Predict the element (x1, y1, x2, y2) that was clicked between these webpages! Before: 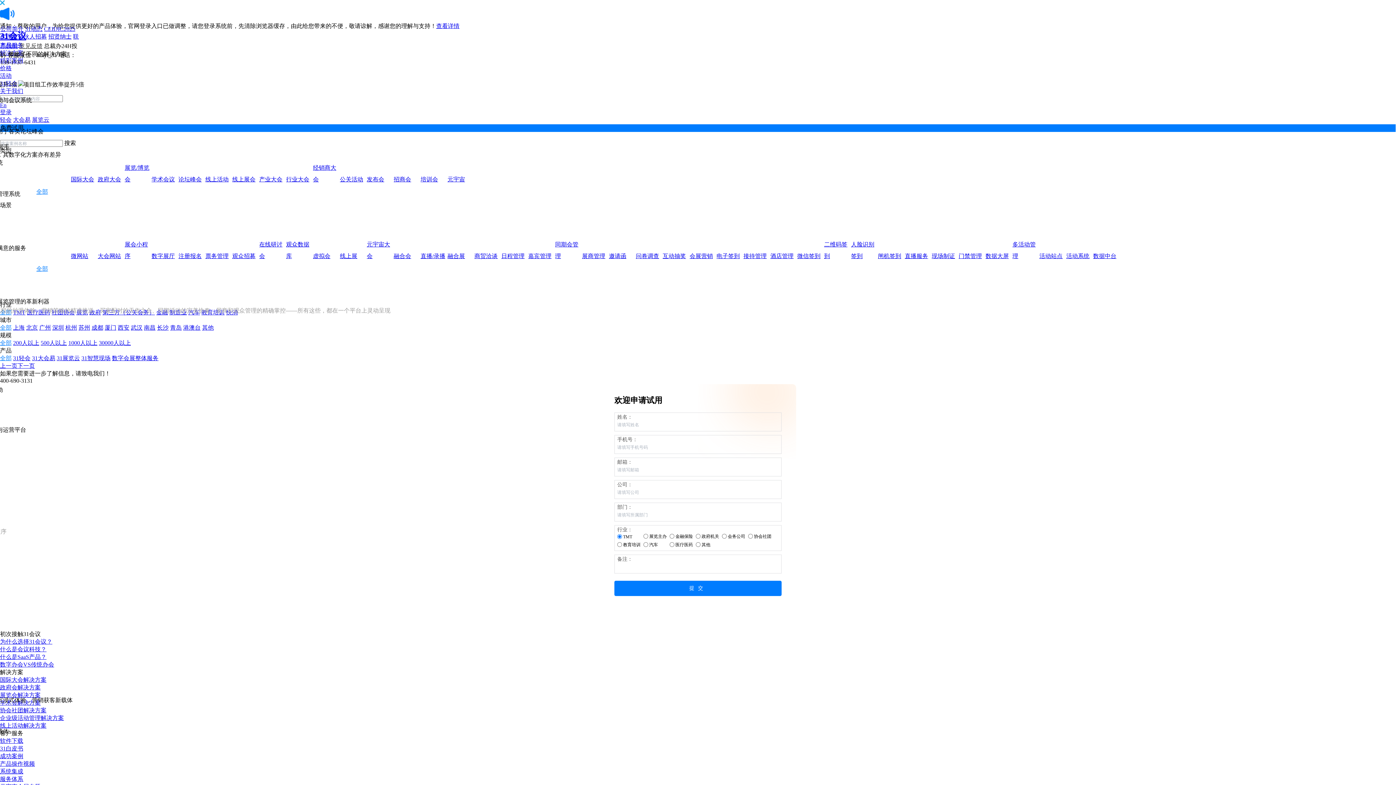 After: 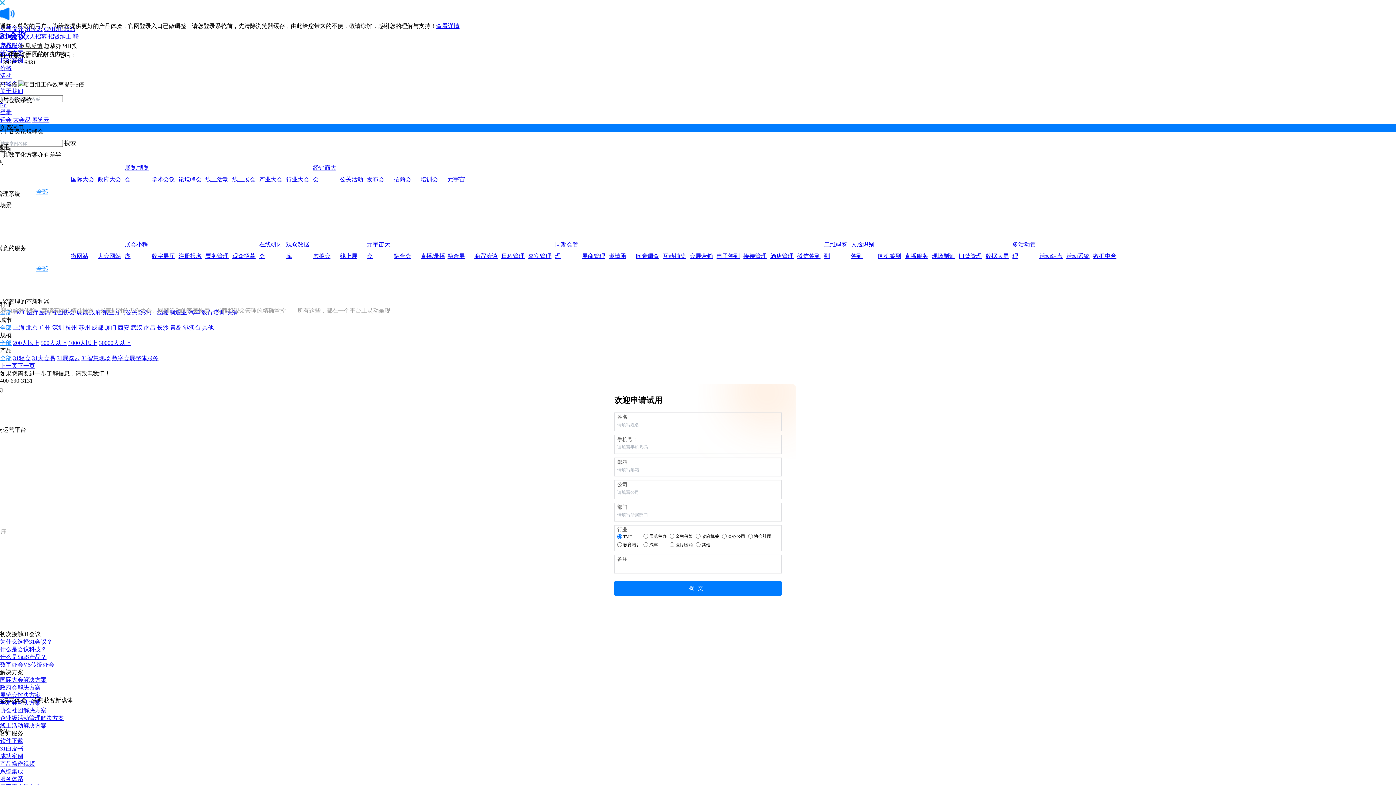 Action: label: 产业大会 bbox: (259, 173, 284, 185)